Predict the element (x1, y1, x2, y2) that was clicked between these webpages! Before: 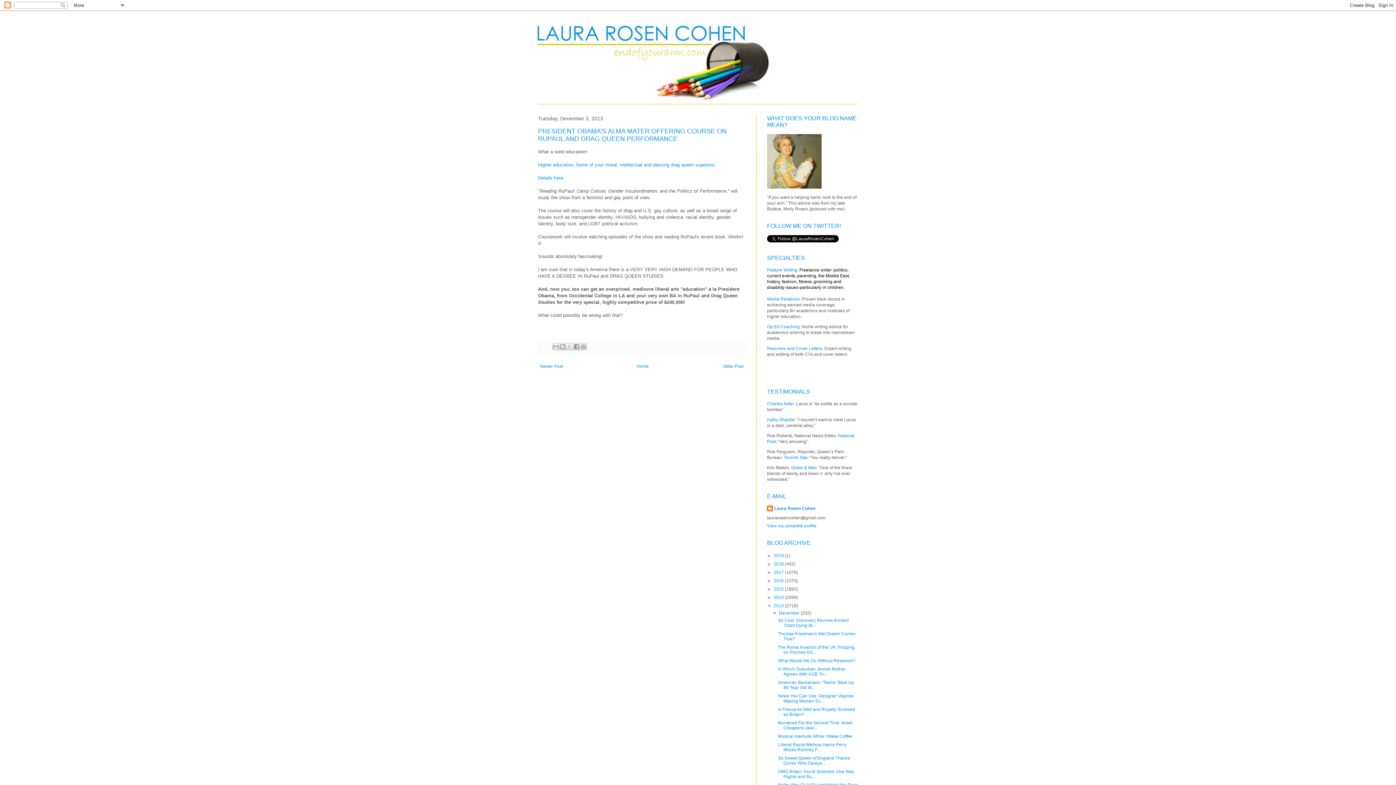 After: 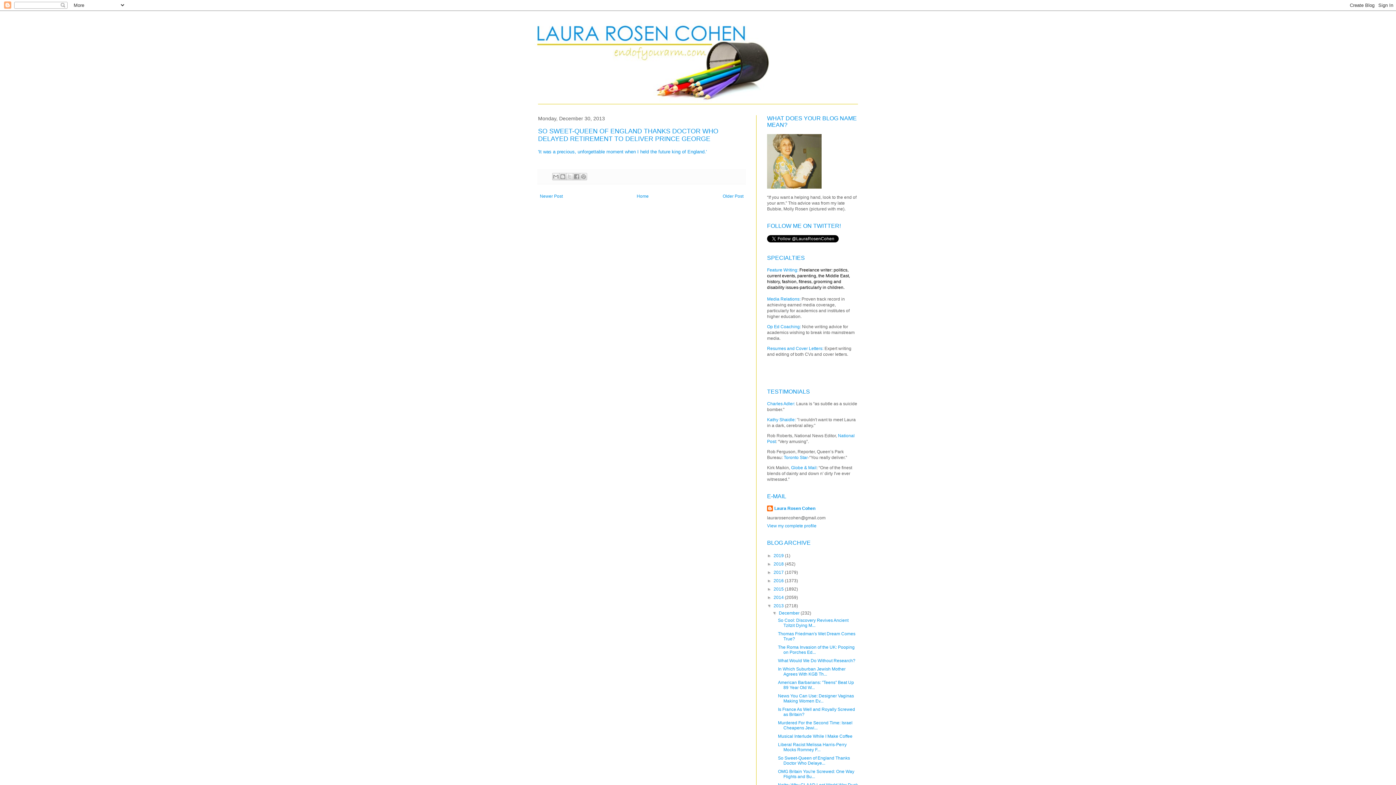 Action: bbox: (778, 756, 850, 766) label: So Sweet-Queen of England Thanks Doctor Who Delaye...